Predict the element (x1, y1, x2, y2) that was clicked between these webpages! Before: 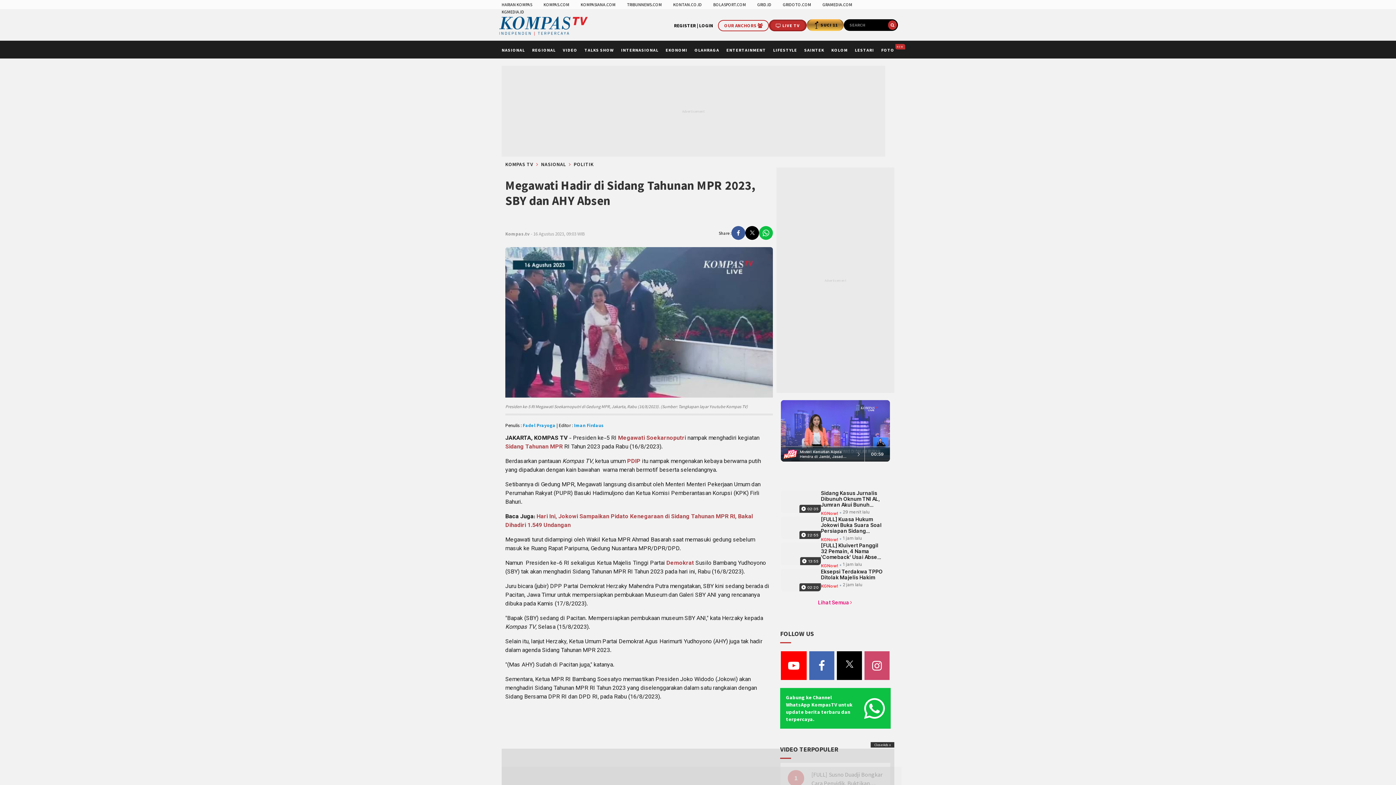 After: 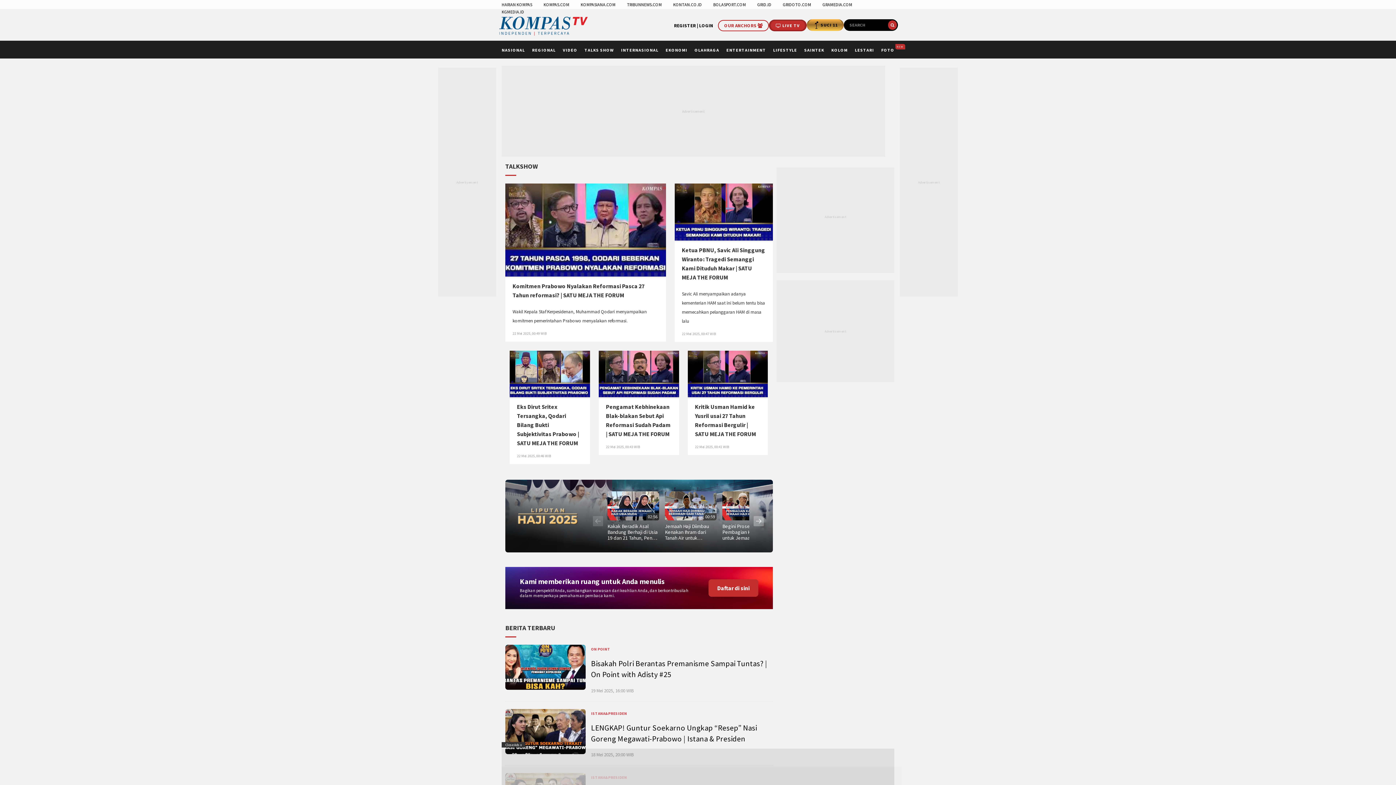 Action: label: TALKS SHOW bbox: (584, 47, 614, 52)